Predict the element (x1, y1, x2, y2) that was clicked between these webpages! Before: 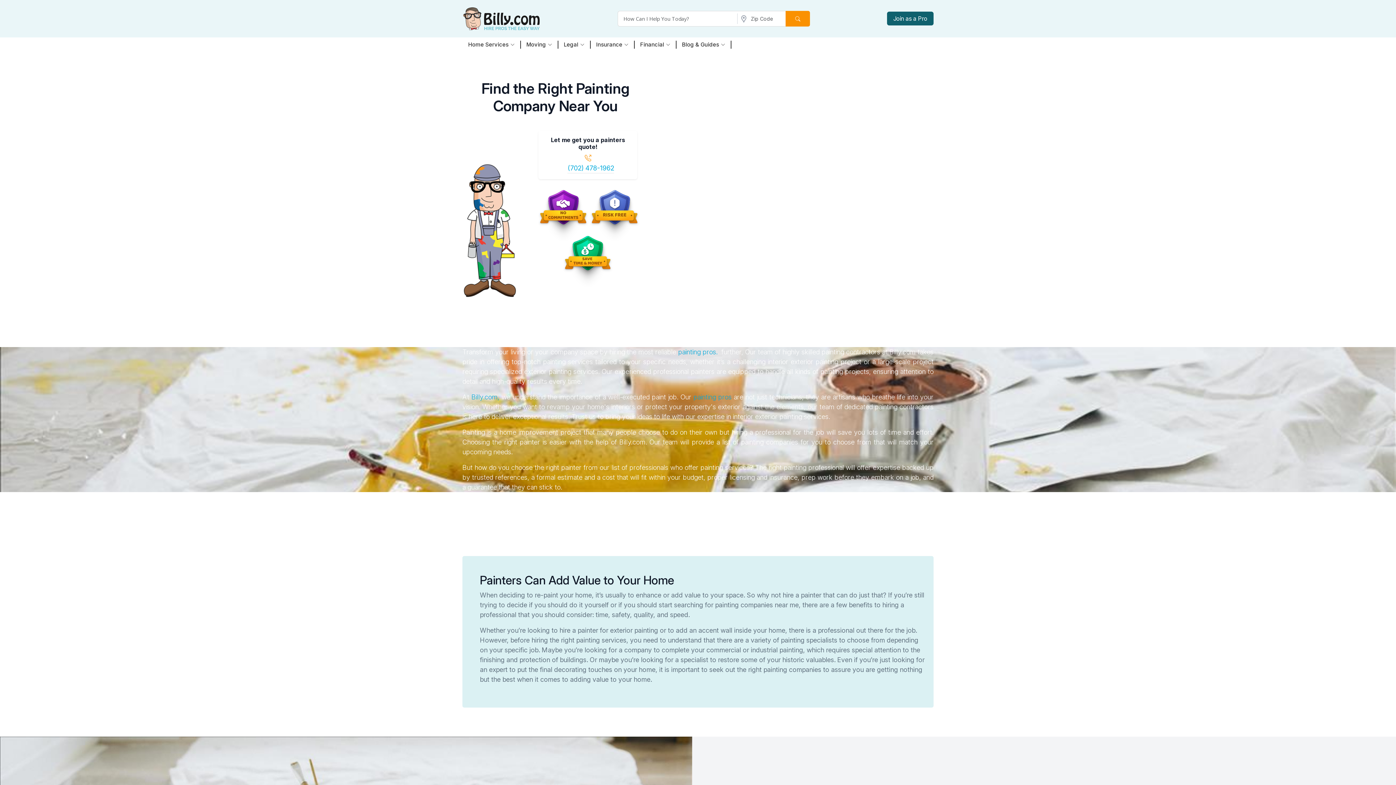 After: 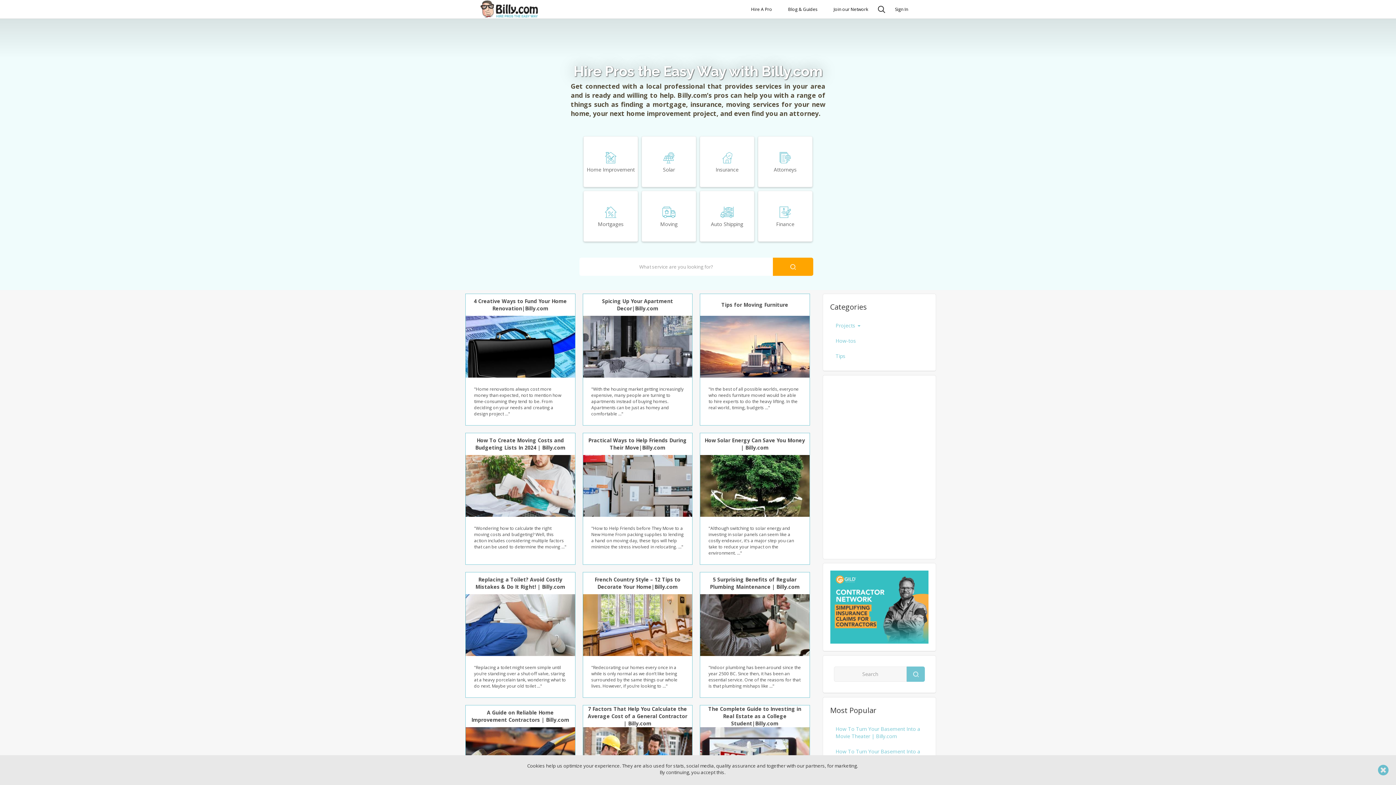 Action: bbox: (681, 40, 726, 48) label: Blog & Guides